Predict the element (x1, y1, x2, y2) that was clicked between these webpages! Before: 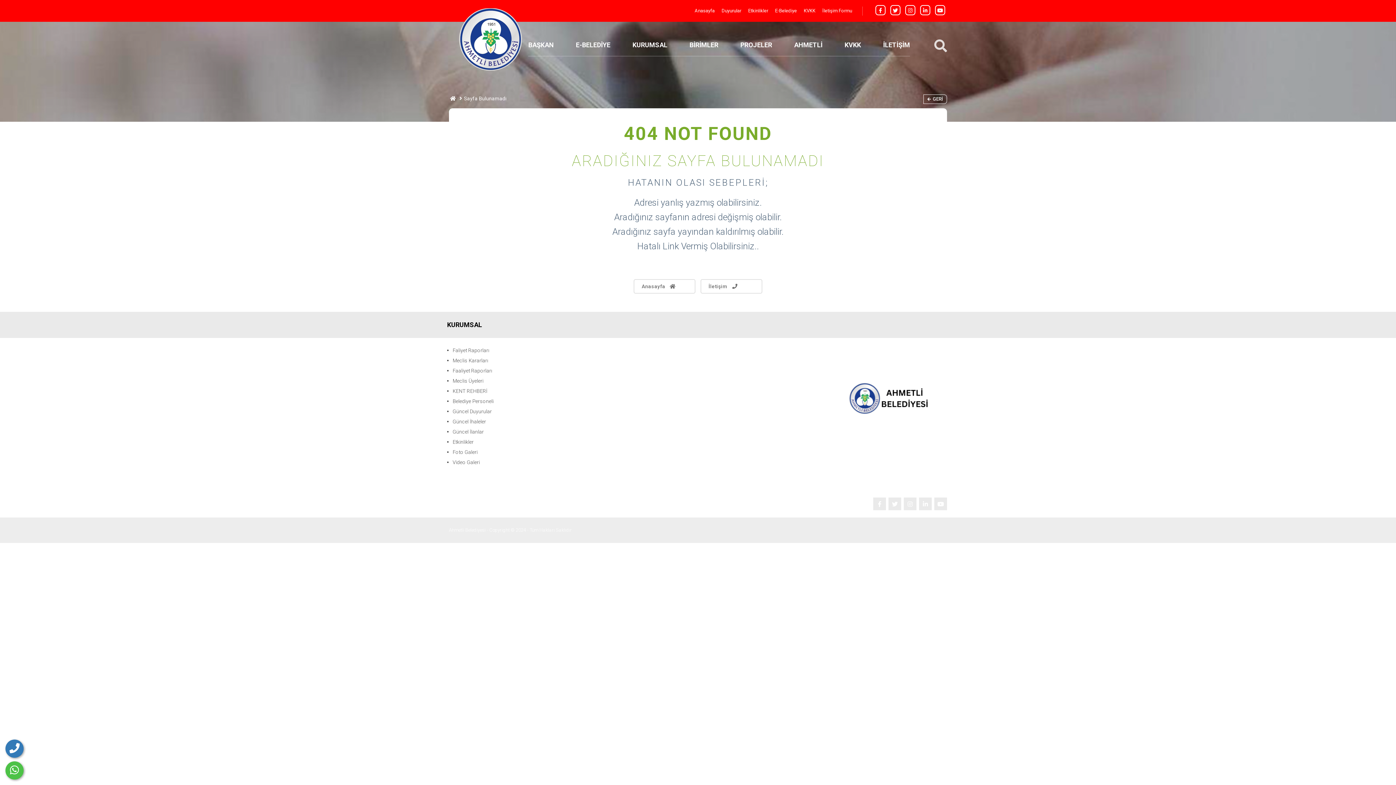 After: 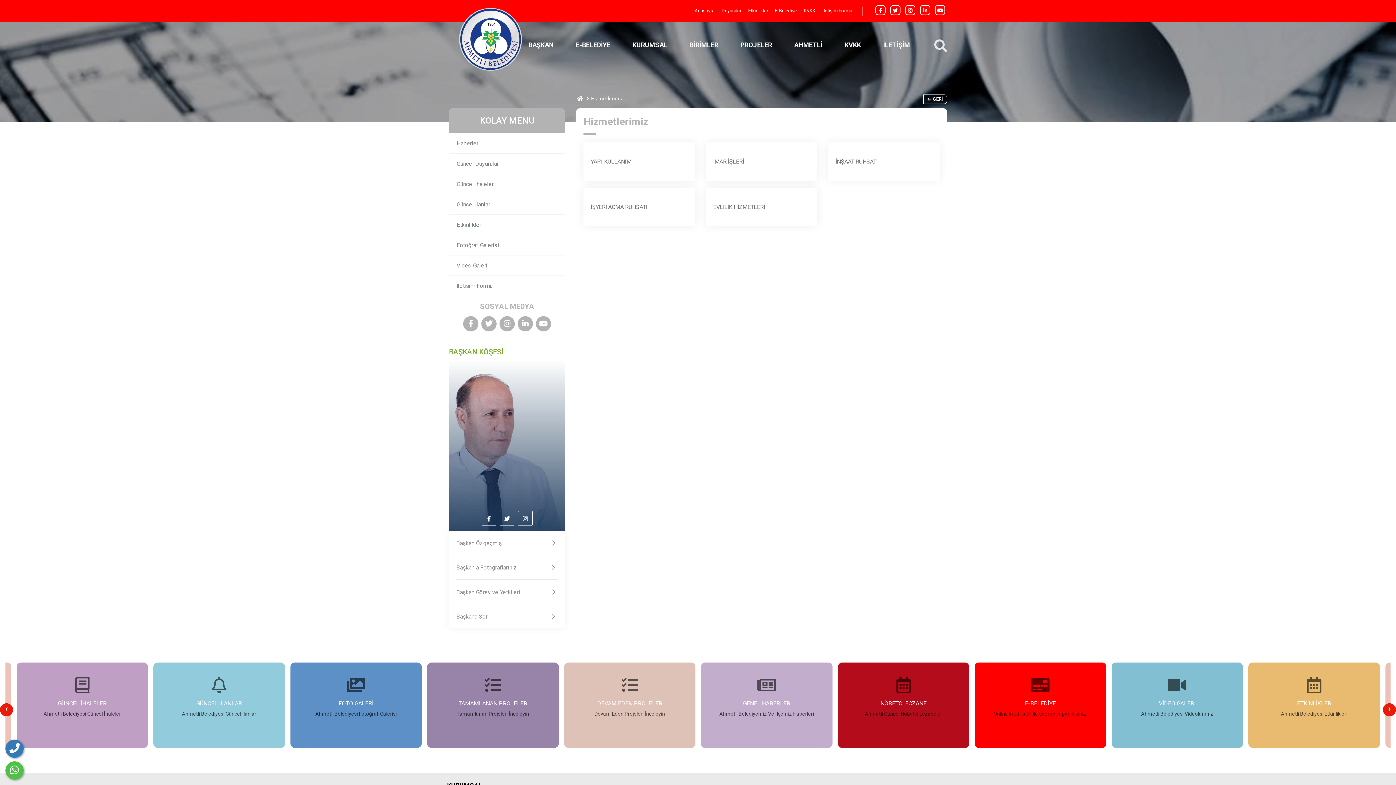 Action: bbox: (447, 386, 535, 396) label: KENT REHBERİ